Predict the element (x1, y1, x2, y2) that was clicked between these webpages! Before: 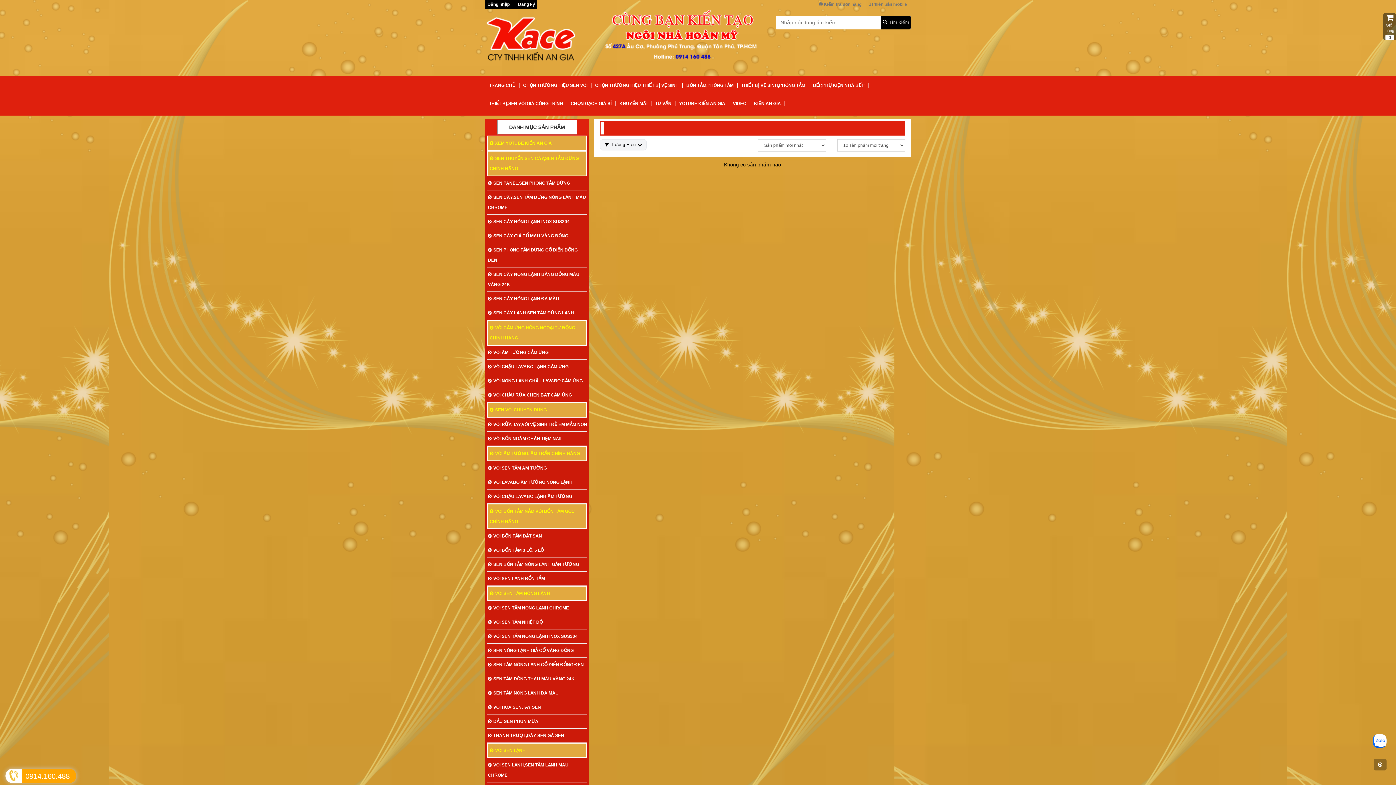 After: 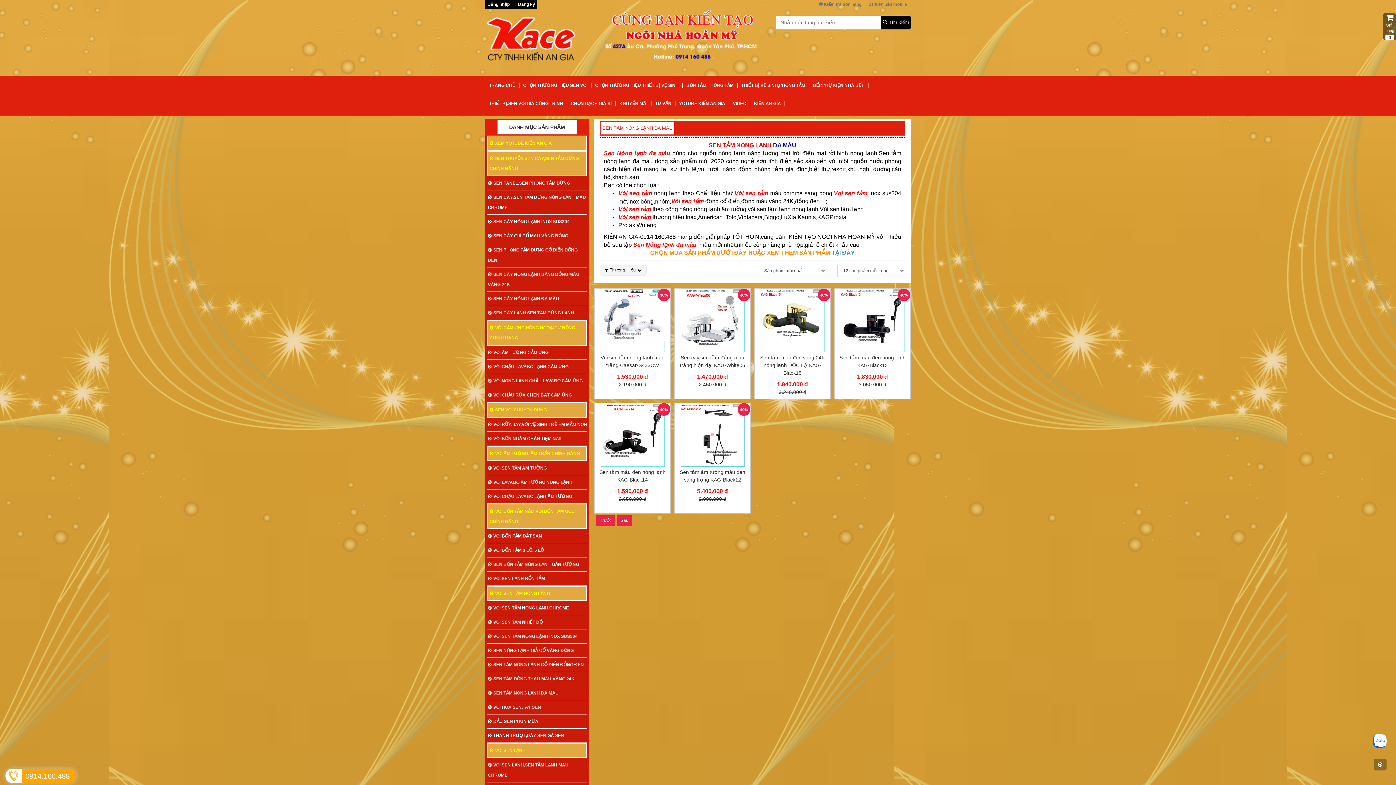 Action: bbox: (487, 686, 587, 700) label: SEN TẮM NÓNG LẠNH ĐA MÀU